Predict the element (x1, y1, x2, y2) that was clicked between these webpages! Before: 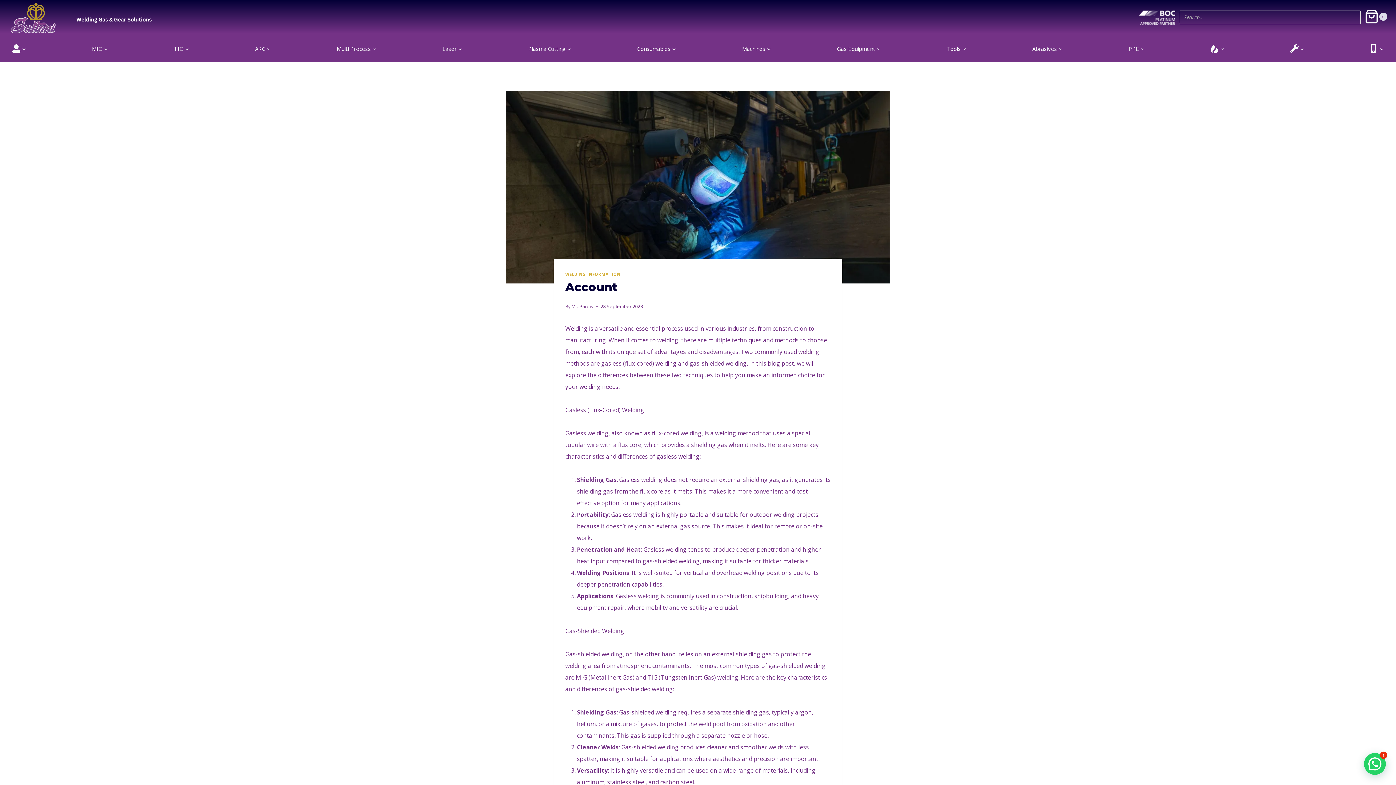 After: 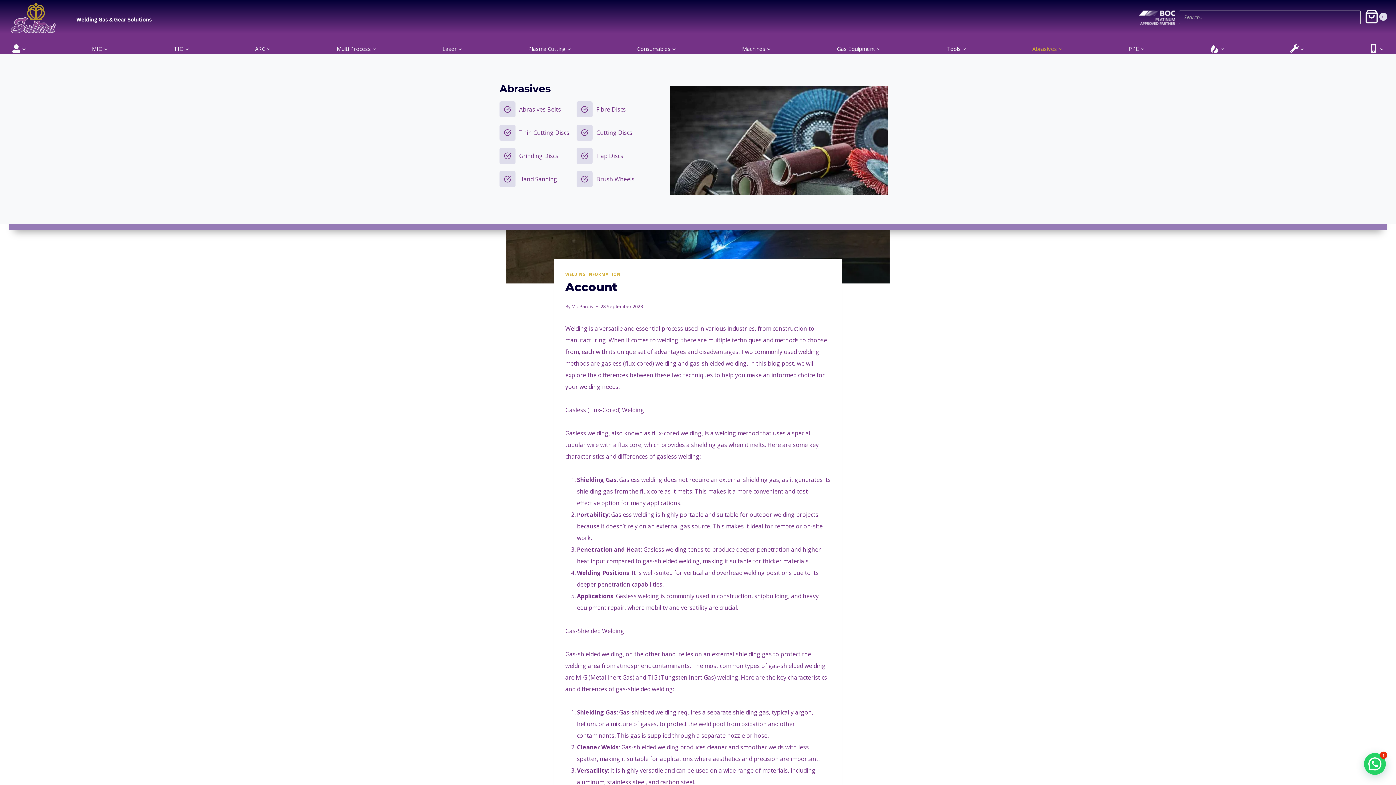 Action: label: Abrasives bbox: (1029, 43, 1066, 54)